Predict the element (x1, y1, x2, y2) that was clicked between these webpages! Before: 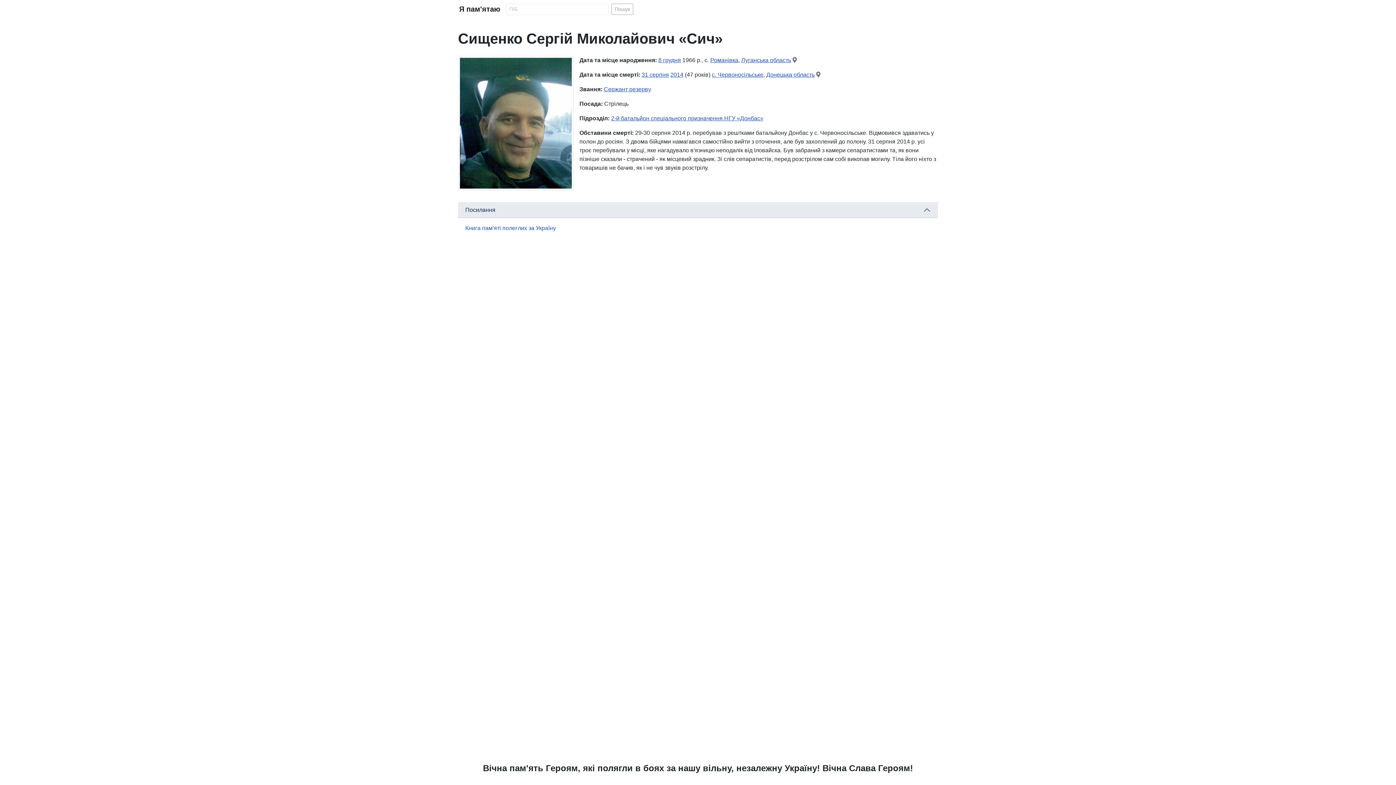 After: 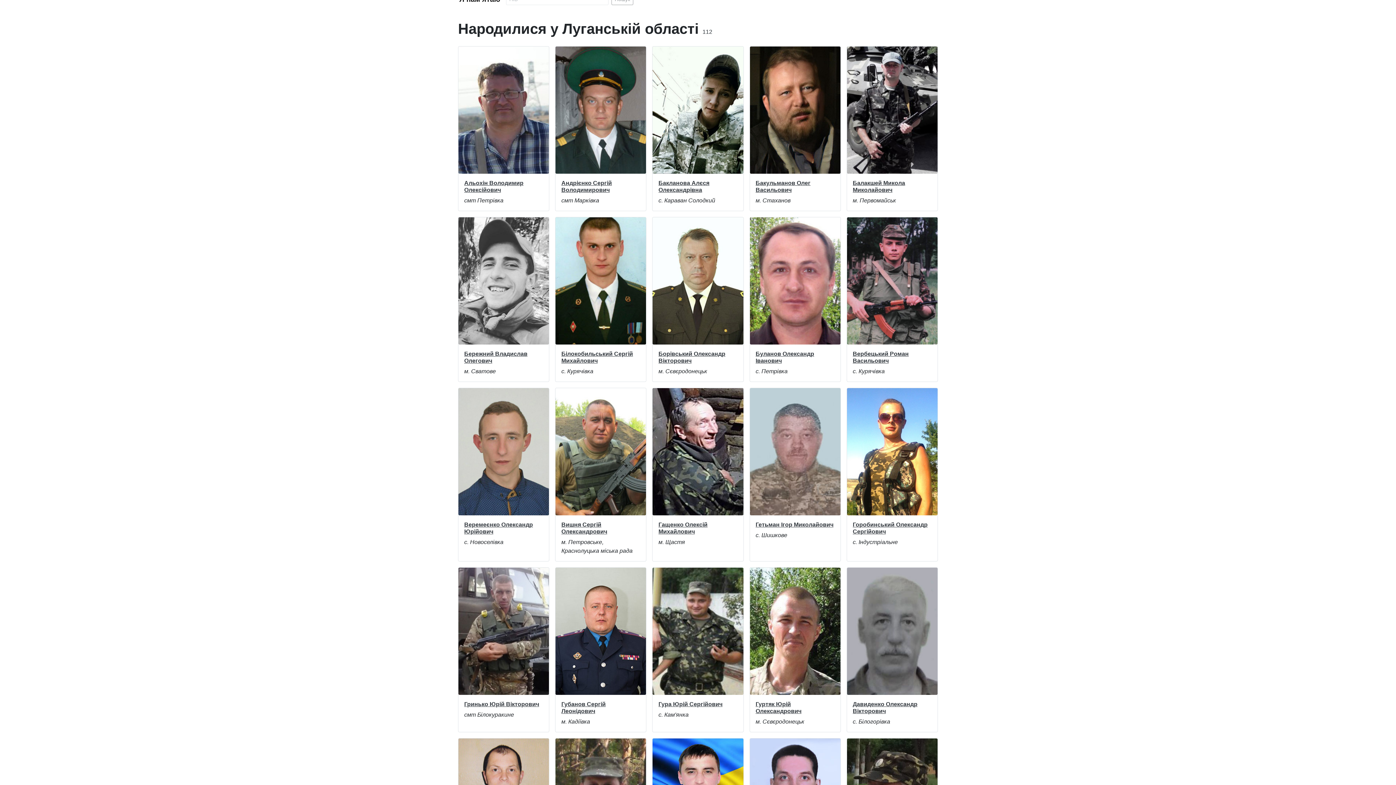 Action: bbox: (741, 57, 791, 63) label: Луганська область